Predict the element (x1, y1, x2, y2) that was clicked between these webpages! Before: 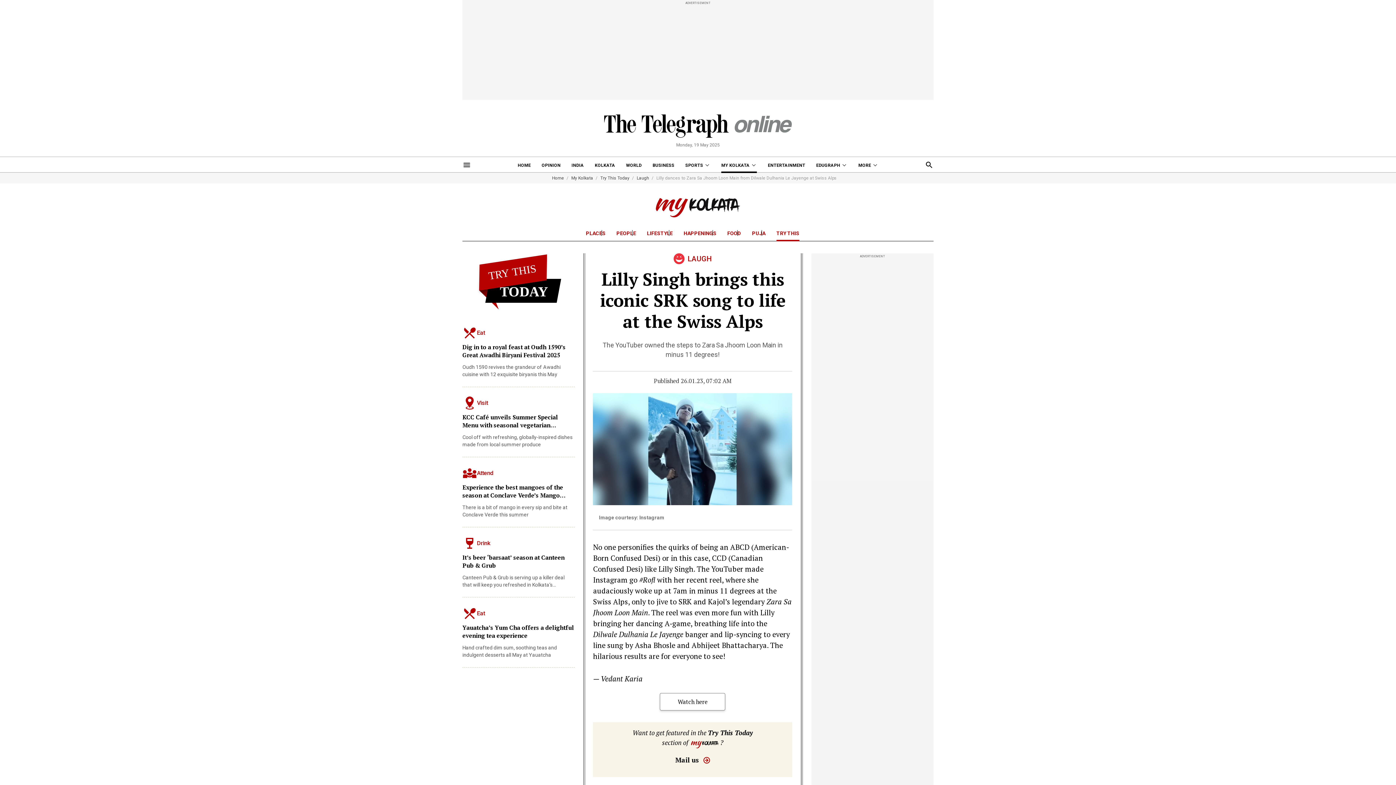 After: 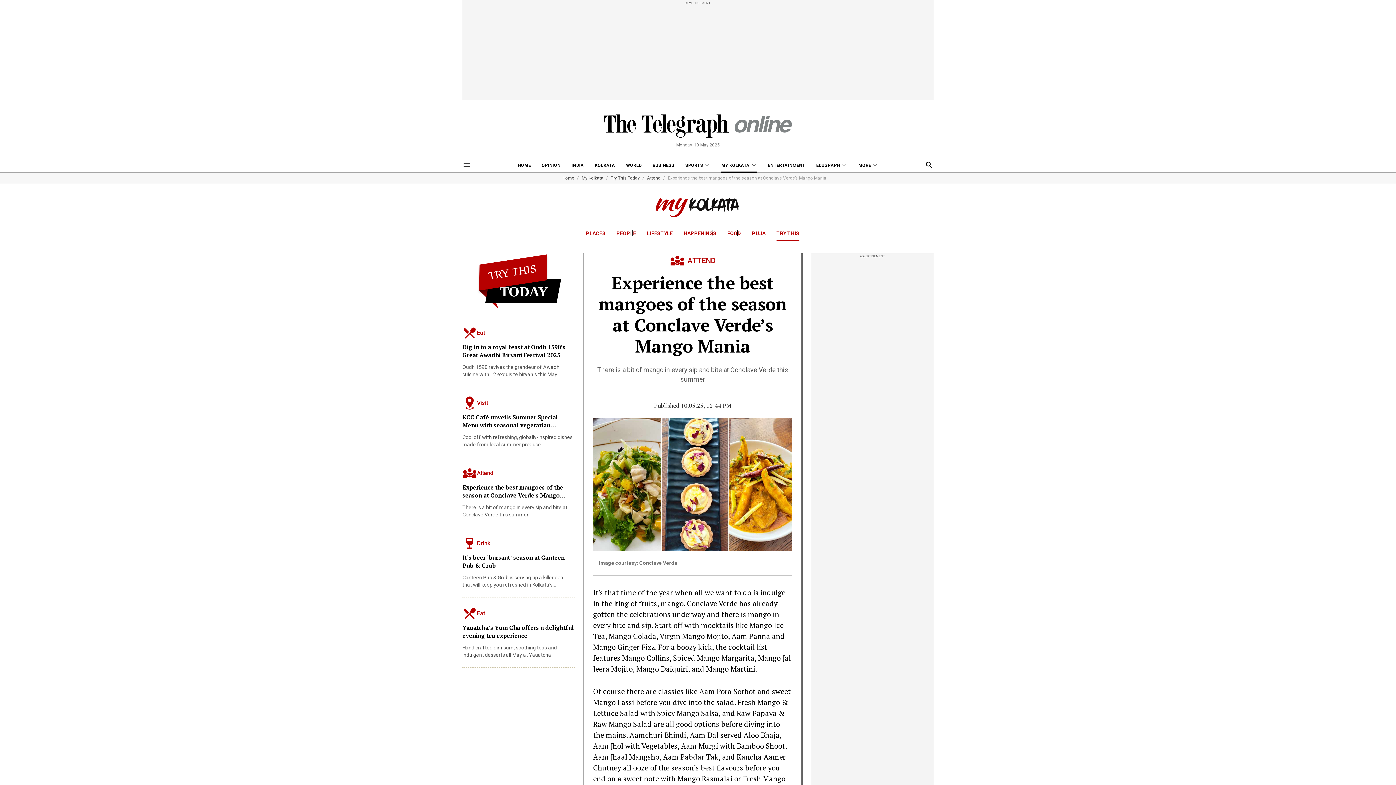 Action: label: Attend
Experience the best mangoes of the season at Conclave Verde’s Mango Mania

There is a bit of mango in every sip and bite at Conclave Verde this summer bbox: (462, 466, 575, 518)